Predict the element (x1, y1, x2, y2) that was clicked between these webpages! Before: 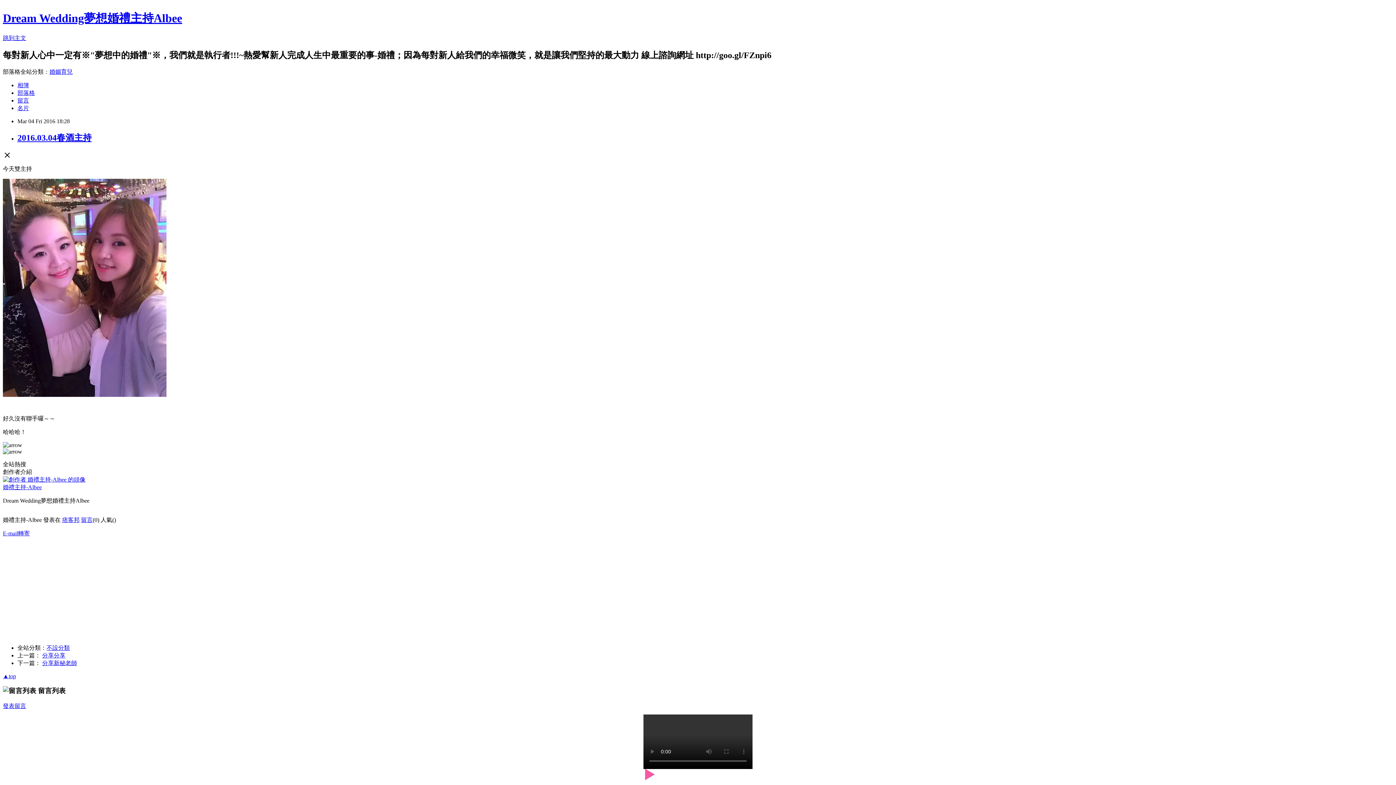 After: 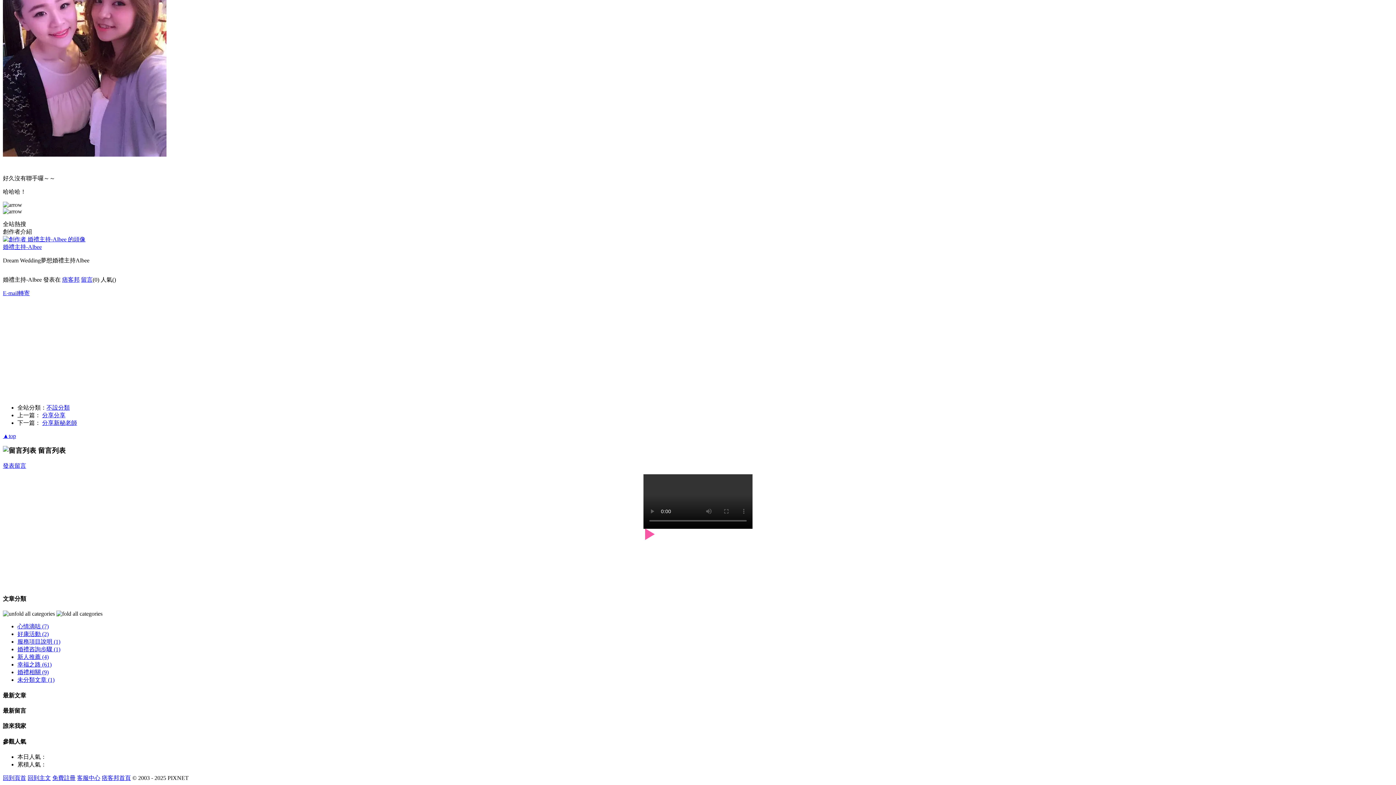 Action: bbox: (81, 516, 92, 523) label: 留言